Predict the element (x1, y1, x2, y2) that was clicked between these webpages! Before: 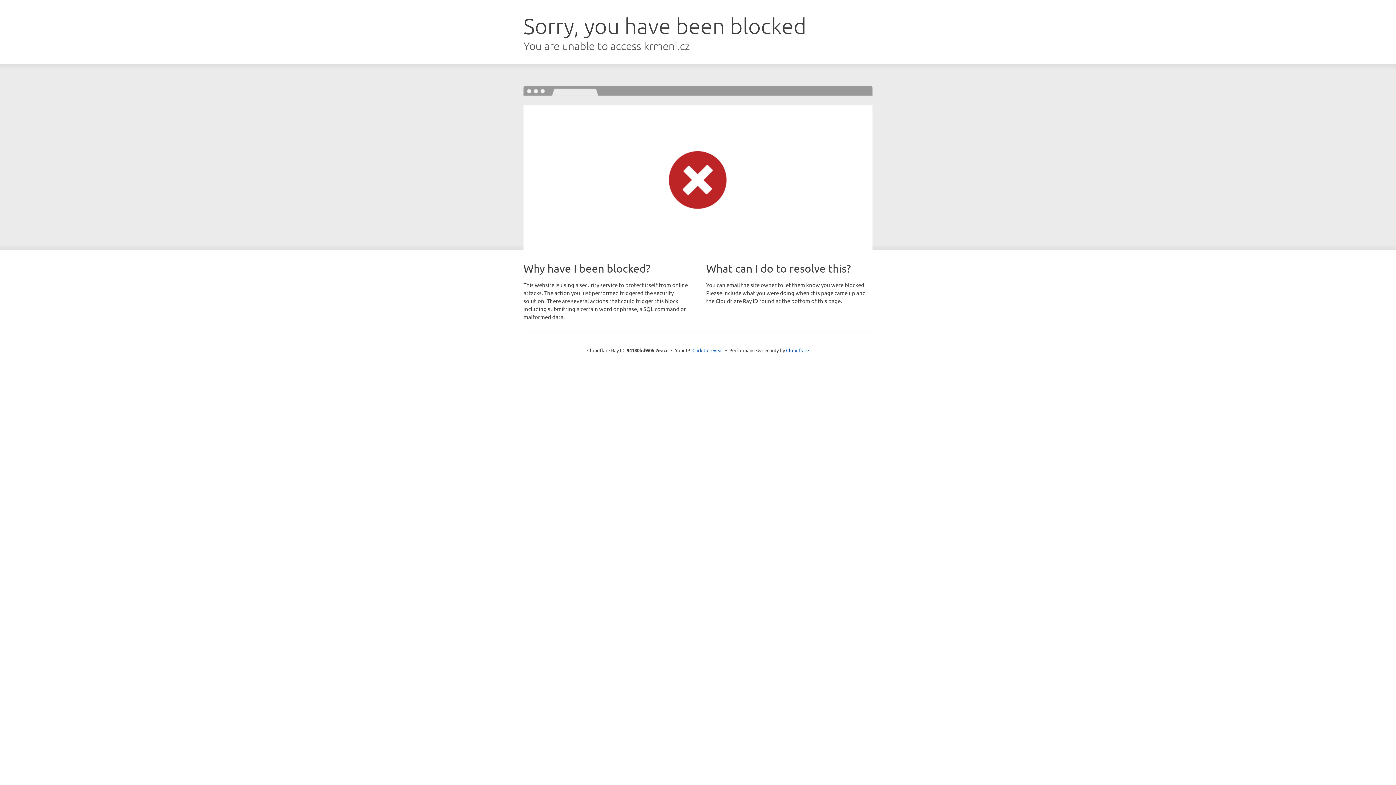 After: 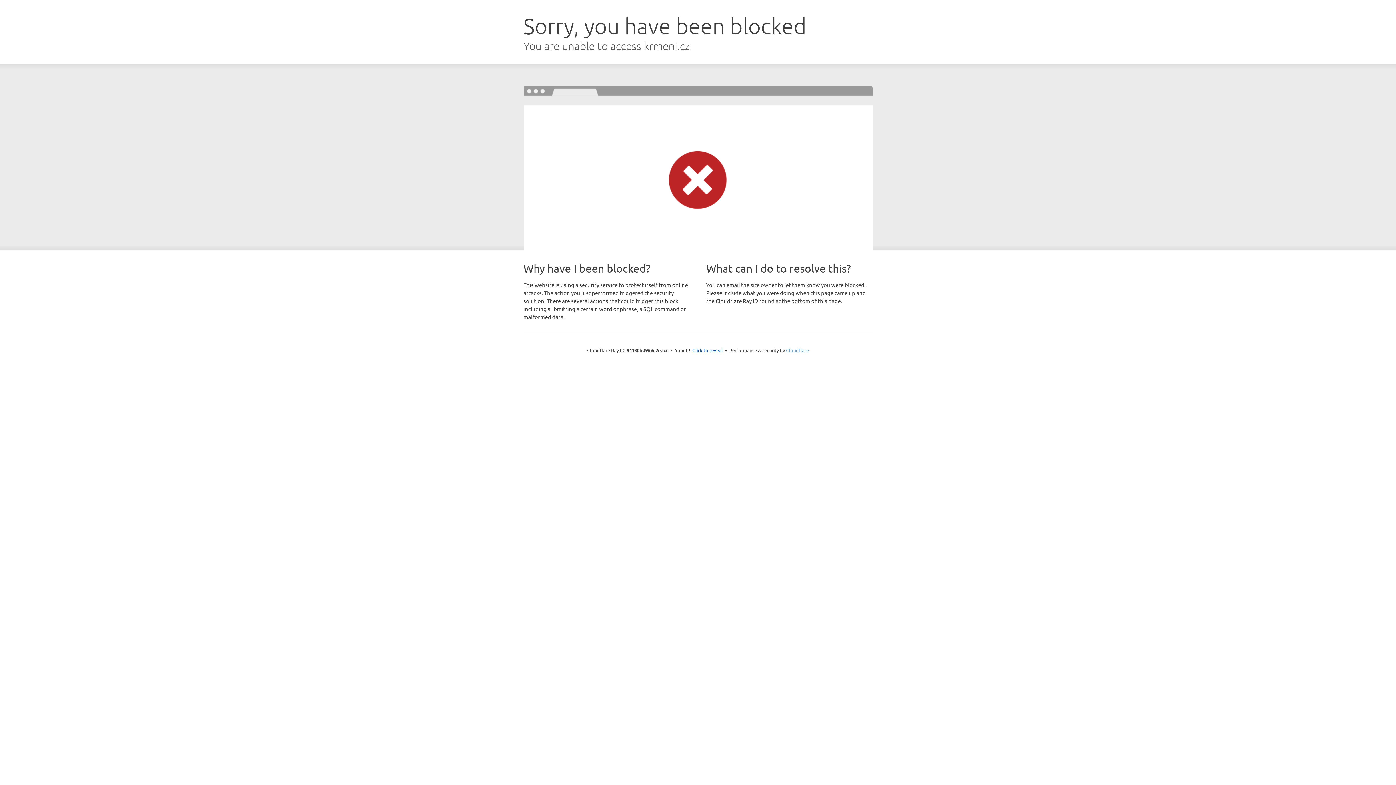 Action: bbox: (786, 347, 809, 353) label: Cloudflare